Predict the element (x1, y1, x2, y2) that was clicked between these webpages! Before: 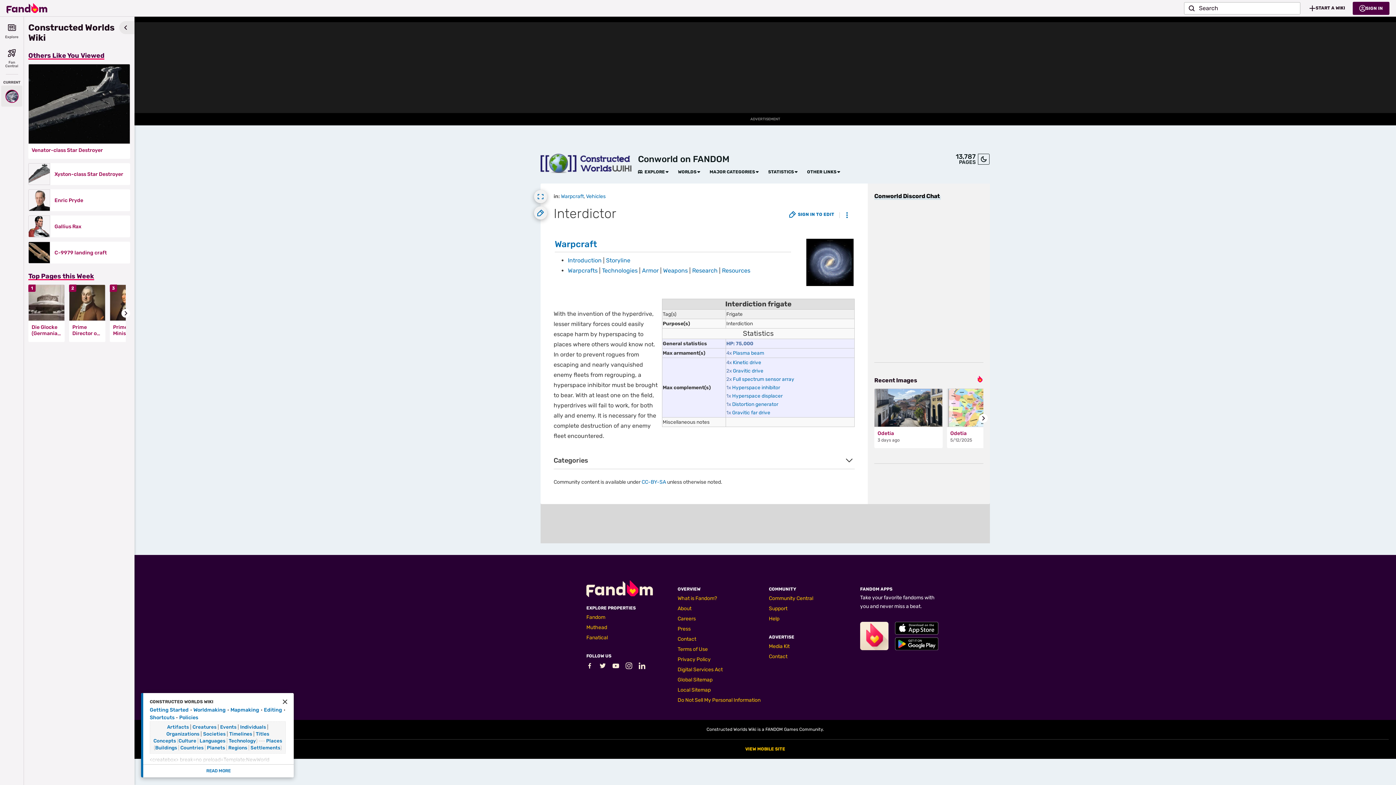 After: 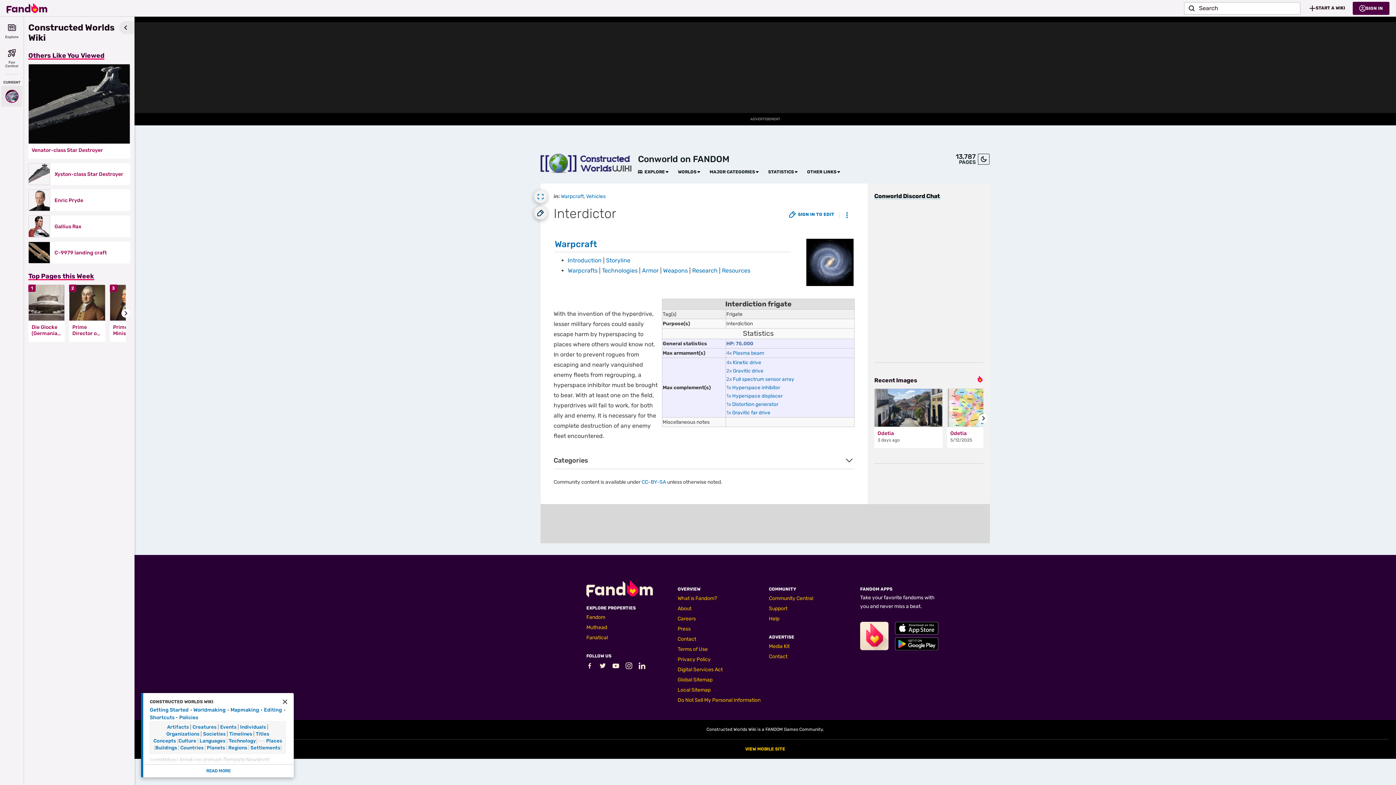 Action: bbox: (534, 206, 547, 219) label: Sign in to edit